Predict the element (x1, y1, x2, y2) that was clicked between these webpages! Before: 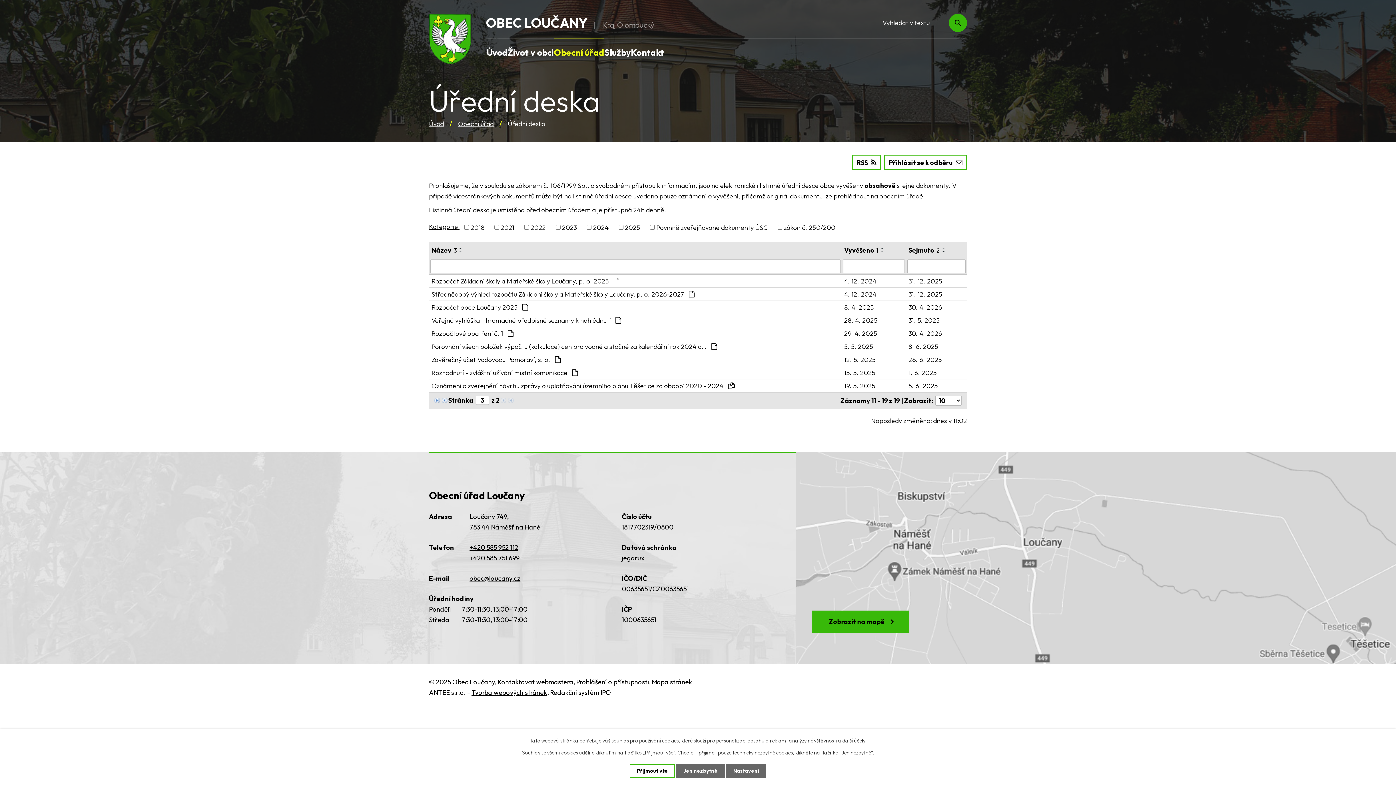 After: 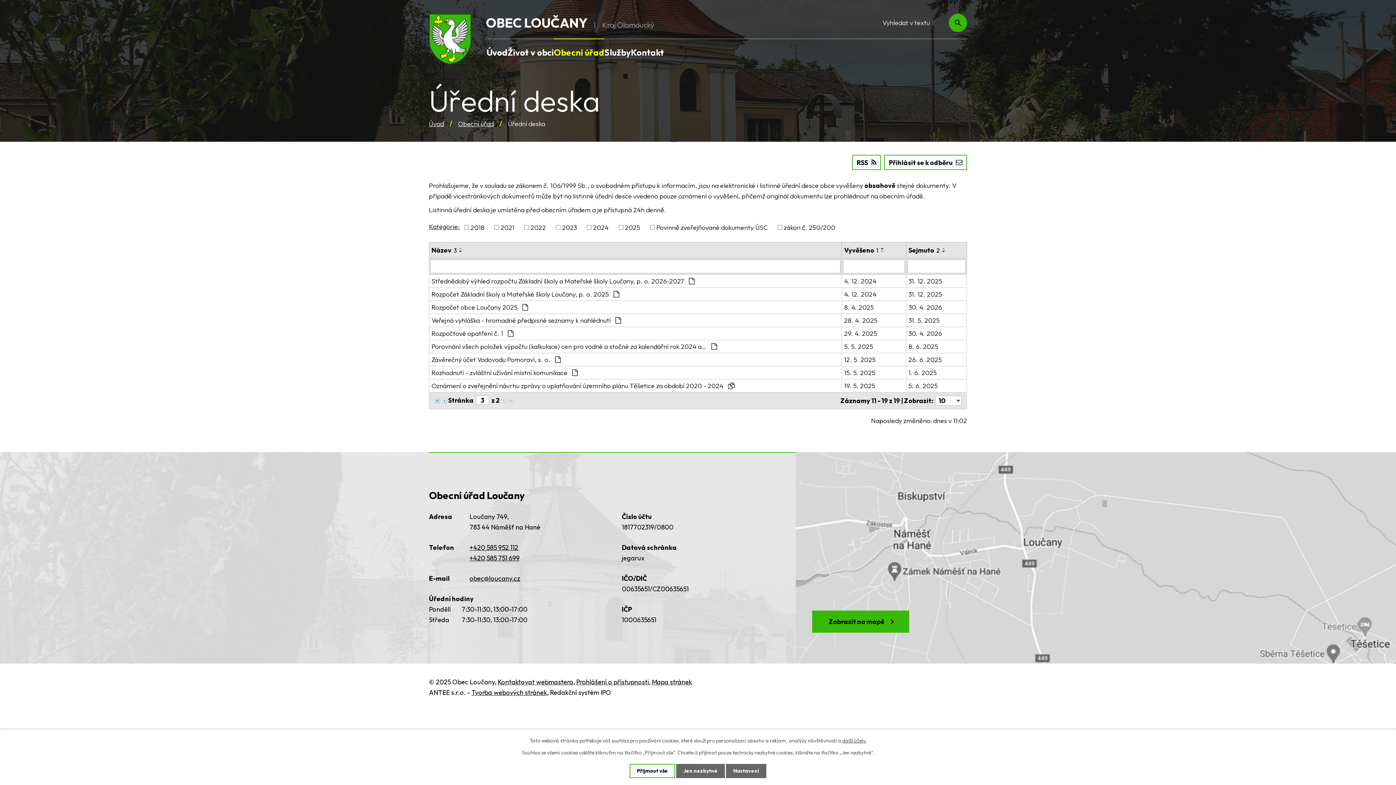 Action: label: Název3 bbox: (431, 245, 457, 255)